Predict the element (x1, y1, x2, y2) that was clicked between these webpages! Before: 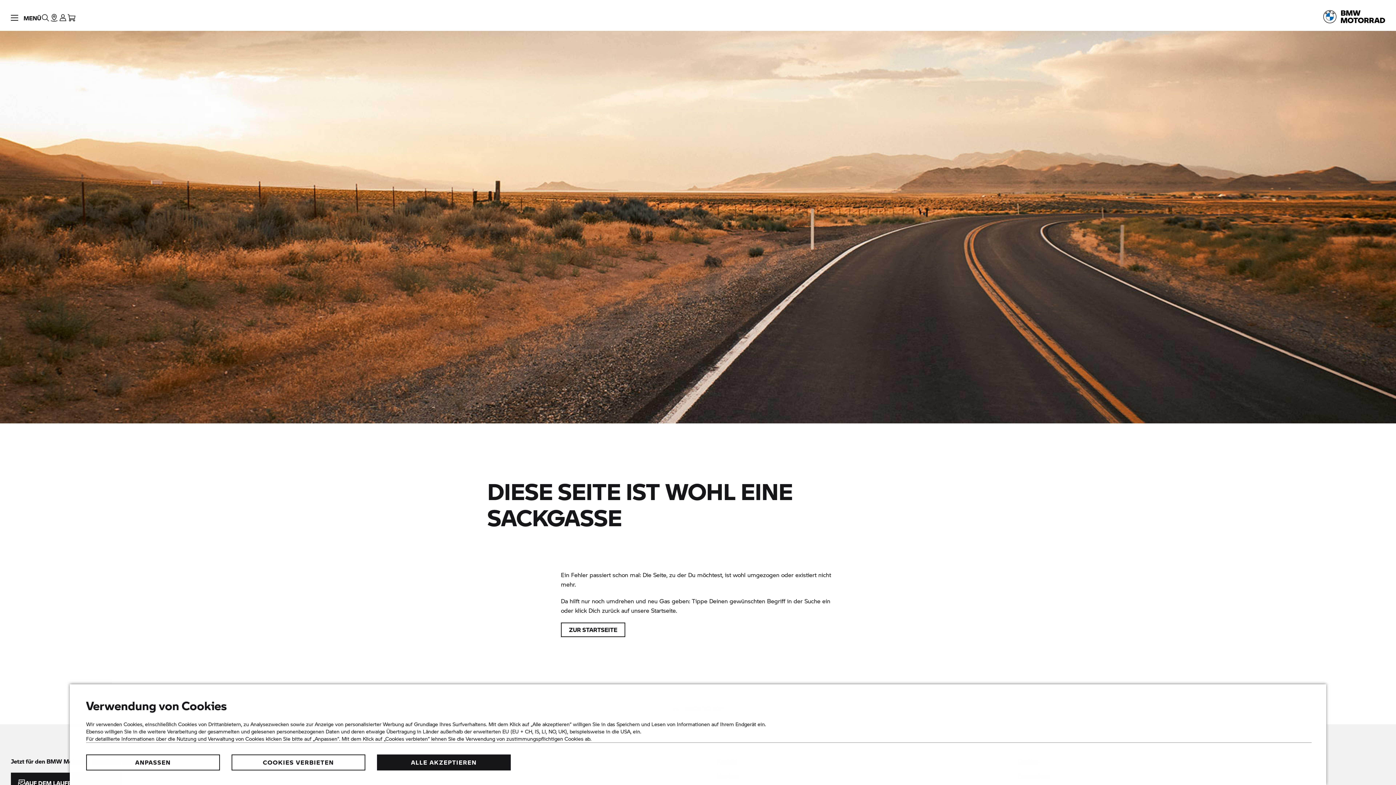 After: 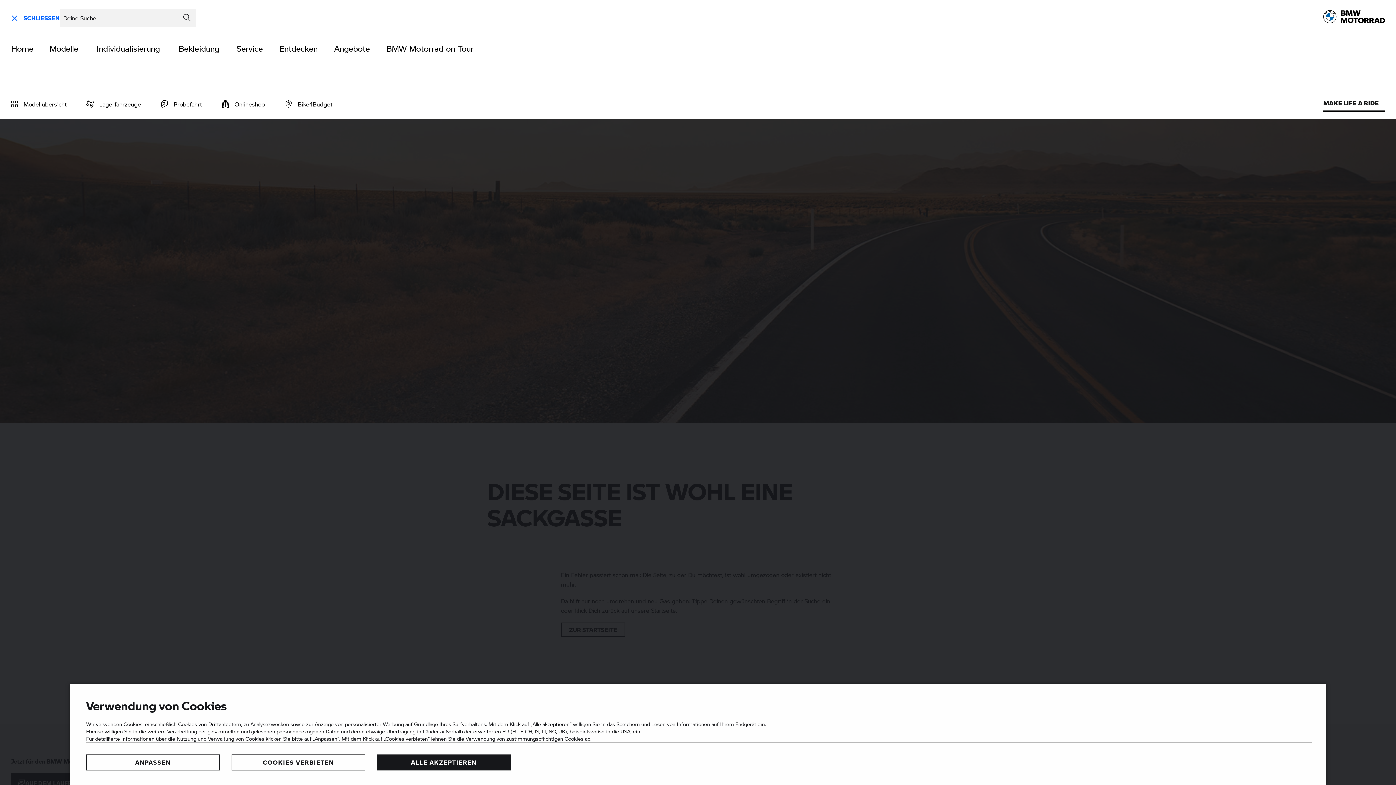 Action: bbox: (41, 0, 49, 30) label: Suche auf der BMW Motorrad Website